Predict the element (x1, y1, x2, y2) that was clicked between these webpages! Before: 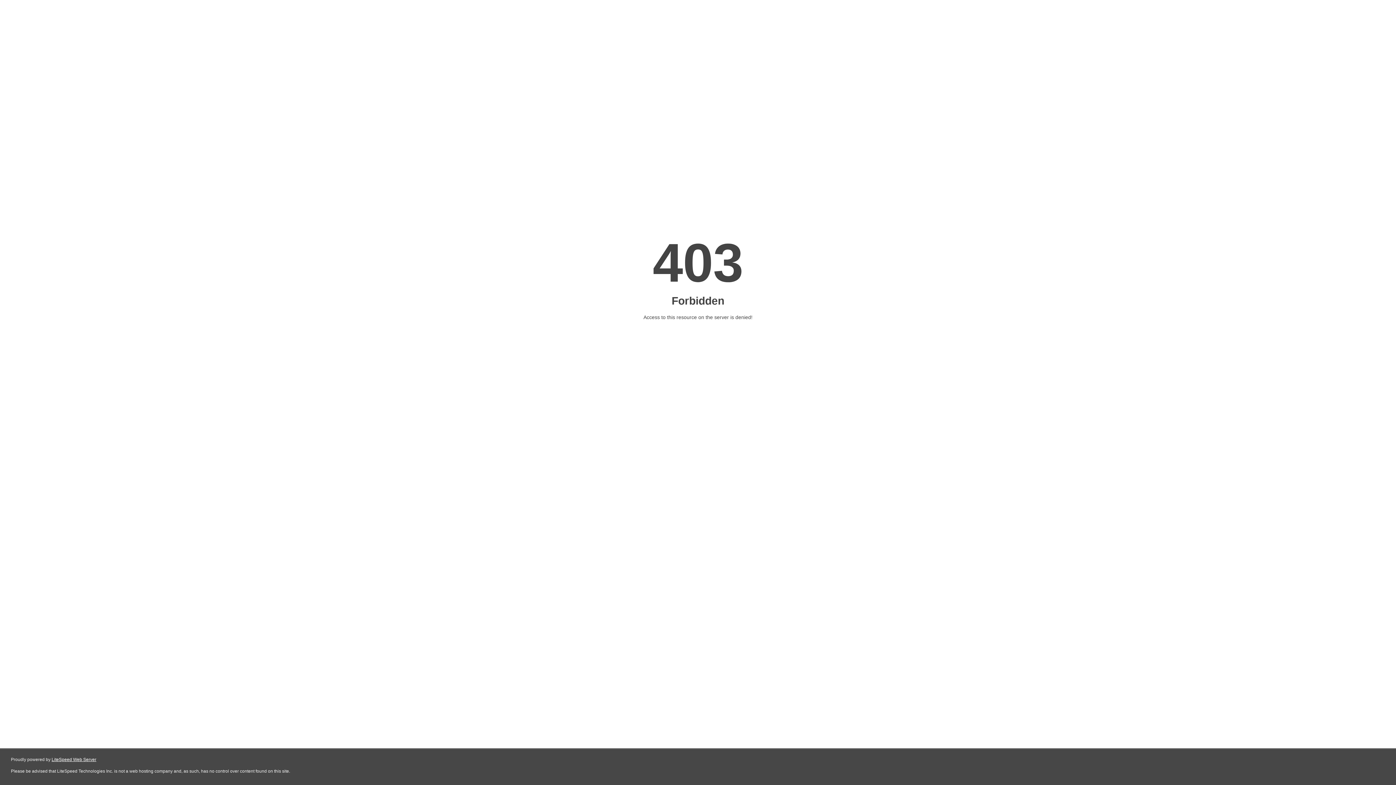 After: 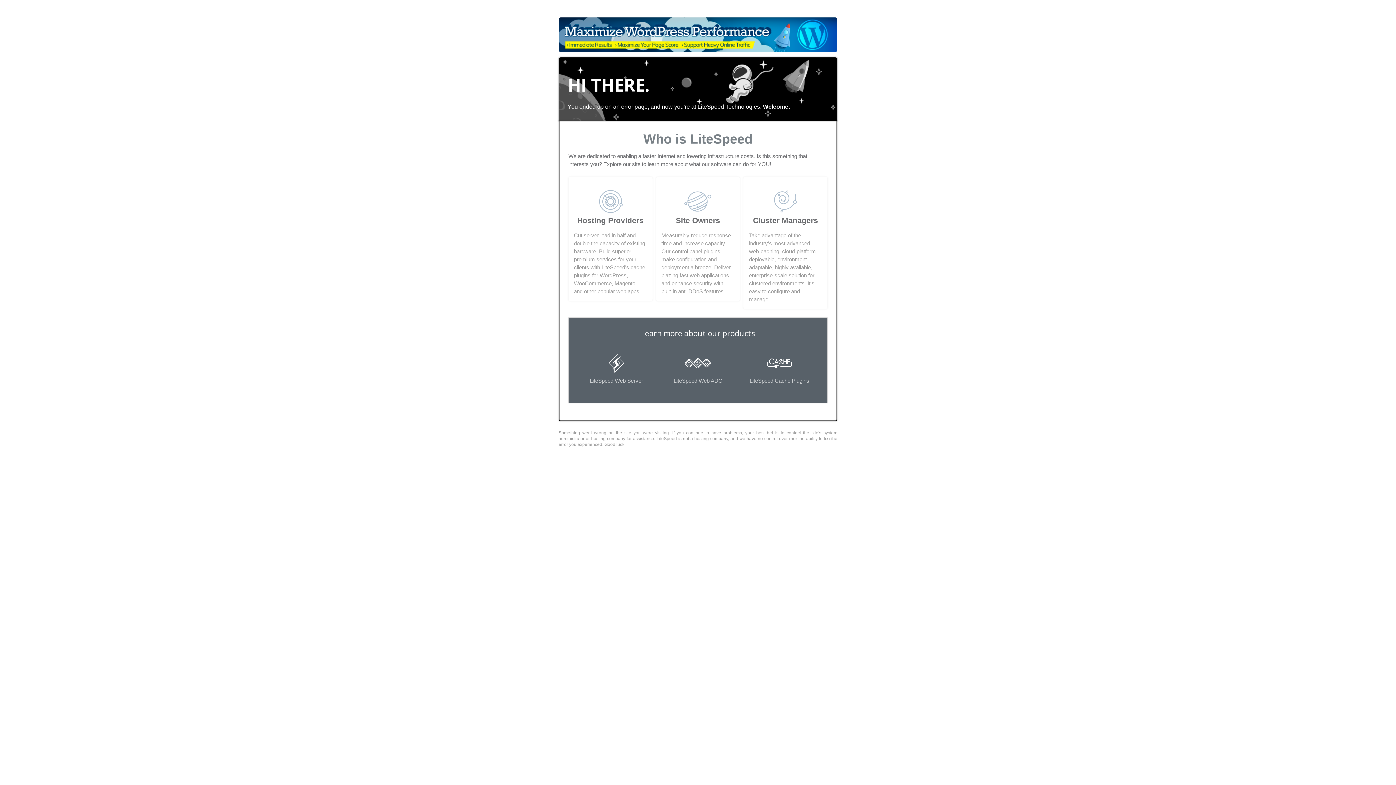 Action: bbox: (51, 757, 96, 762) label: LiteSpeed Web Server